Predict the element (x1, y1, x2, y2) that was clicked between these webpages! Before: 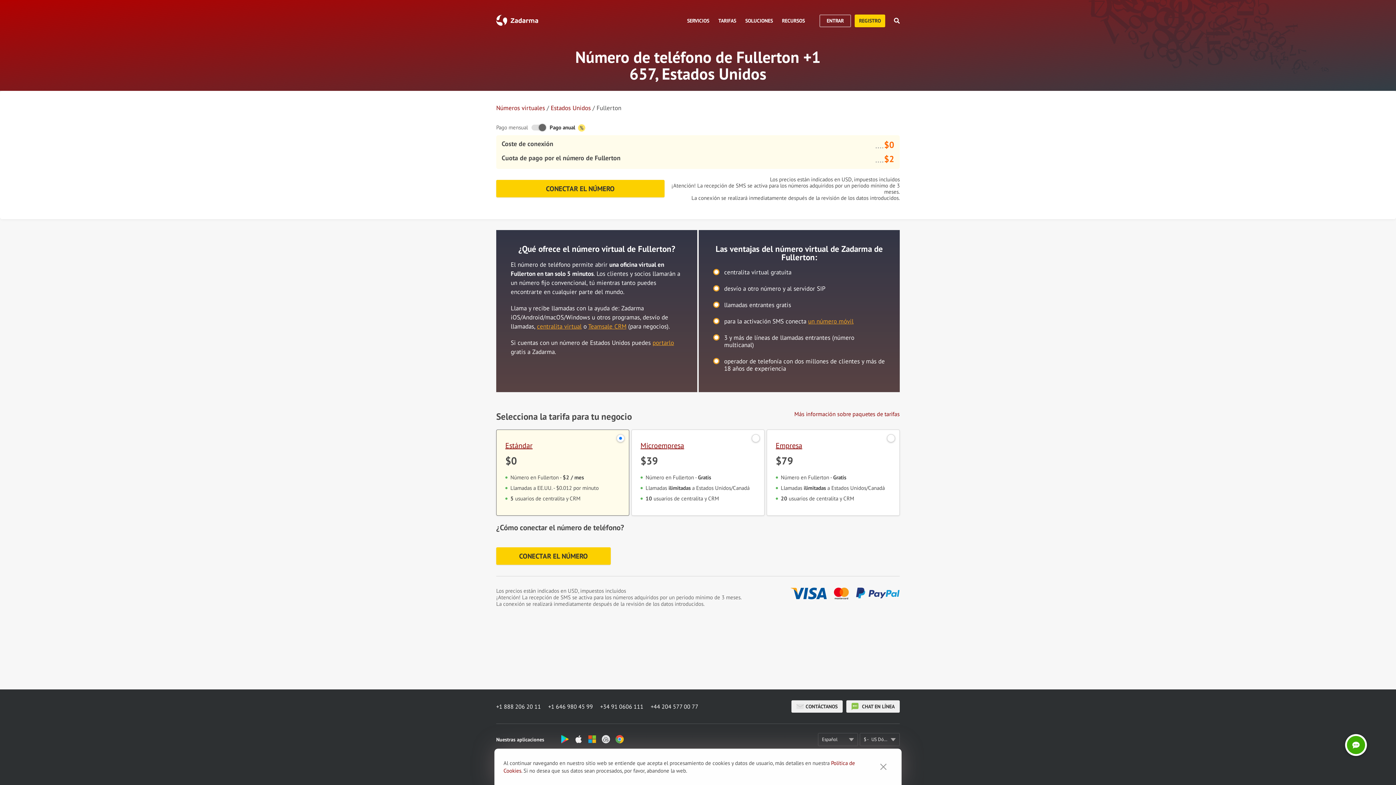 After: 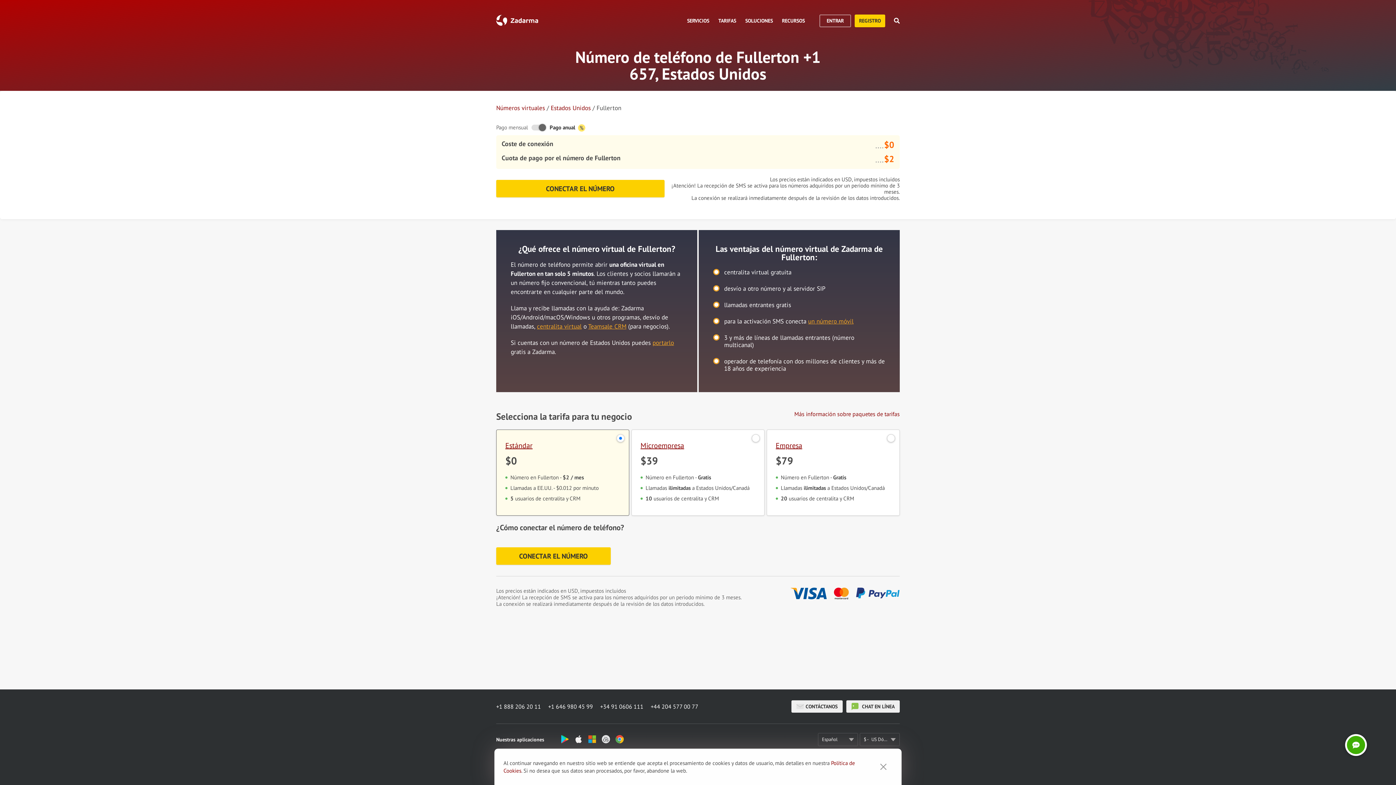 Action: label: +1 888 206 20 11 bbox: (496, 702, 548, 711)